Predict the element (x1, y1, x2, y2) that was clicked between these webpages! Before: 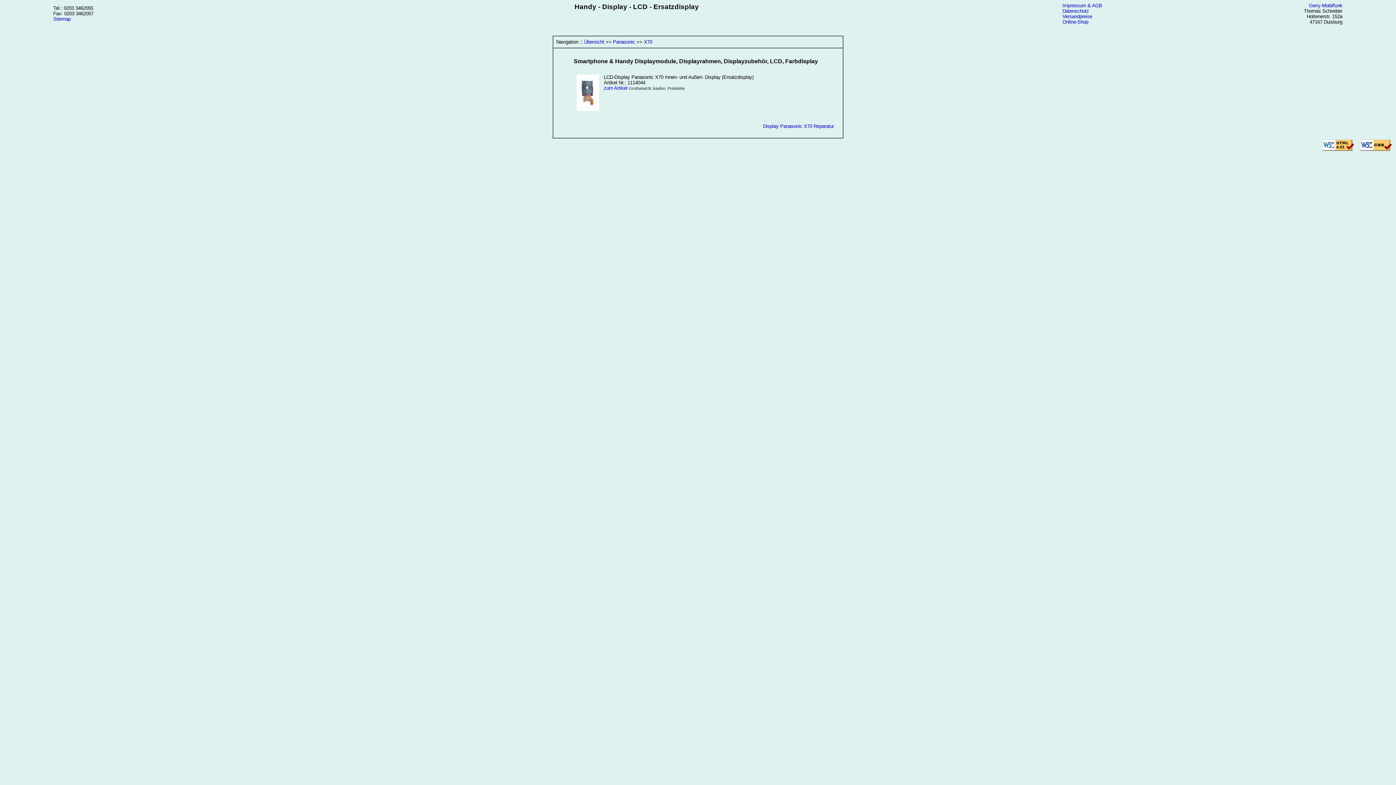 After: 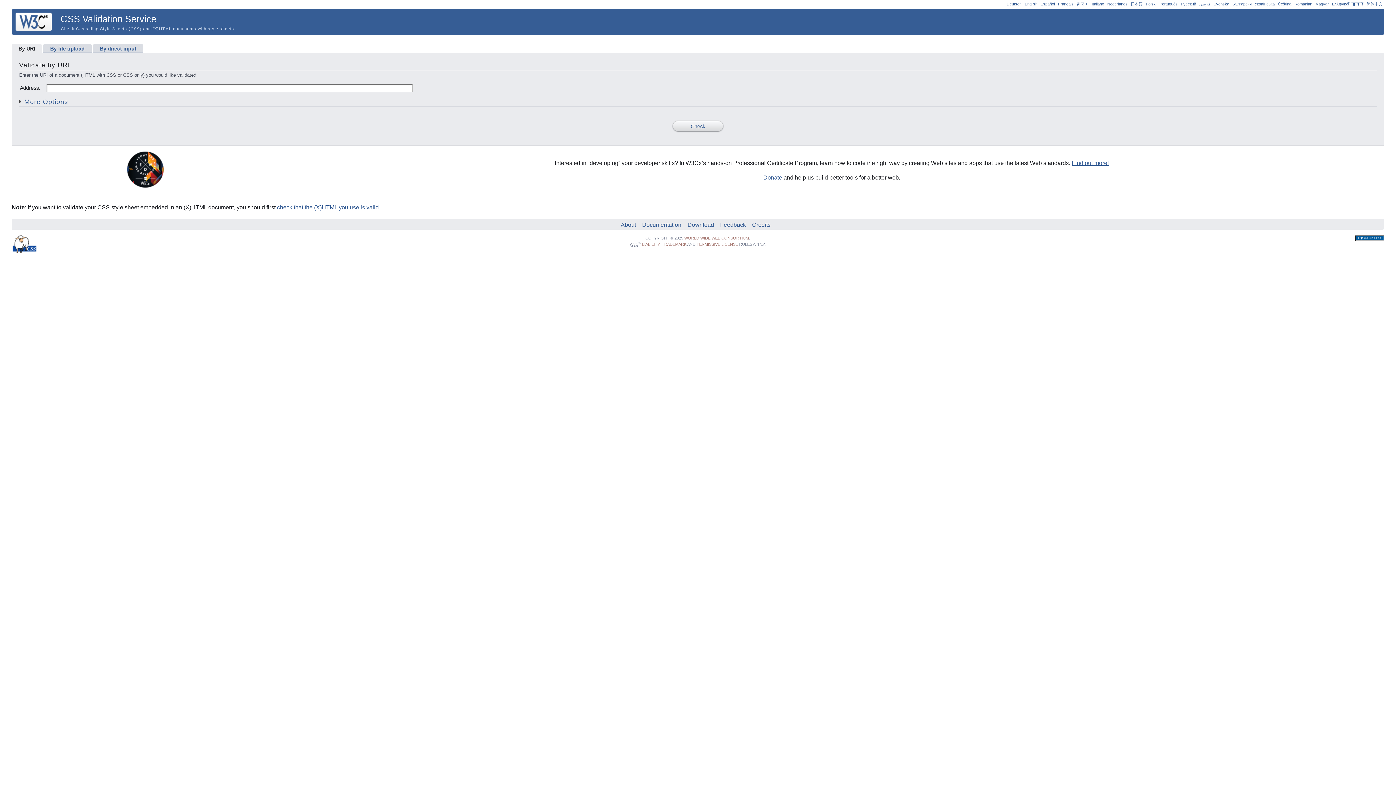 Action: bbox: (1360, 146, 1392, 152)